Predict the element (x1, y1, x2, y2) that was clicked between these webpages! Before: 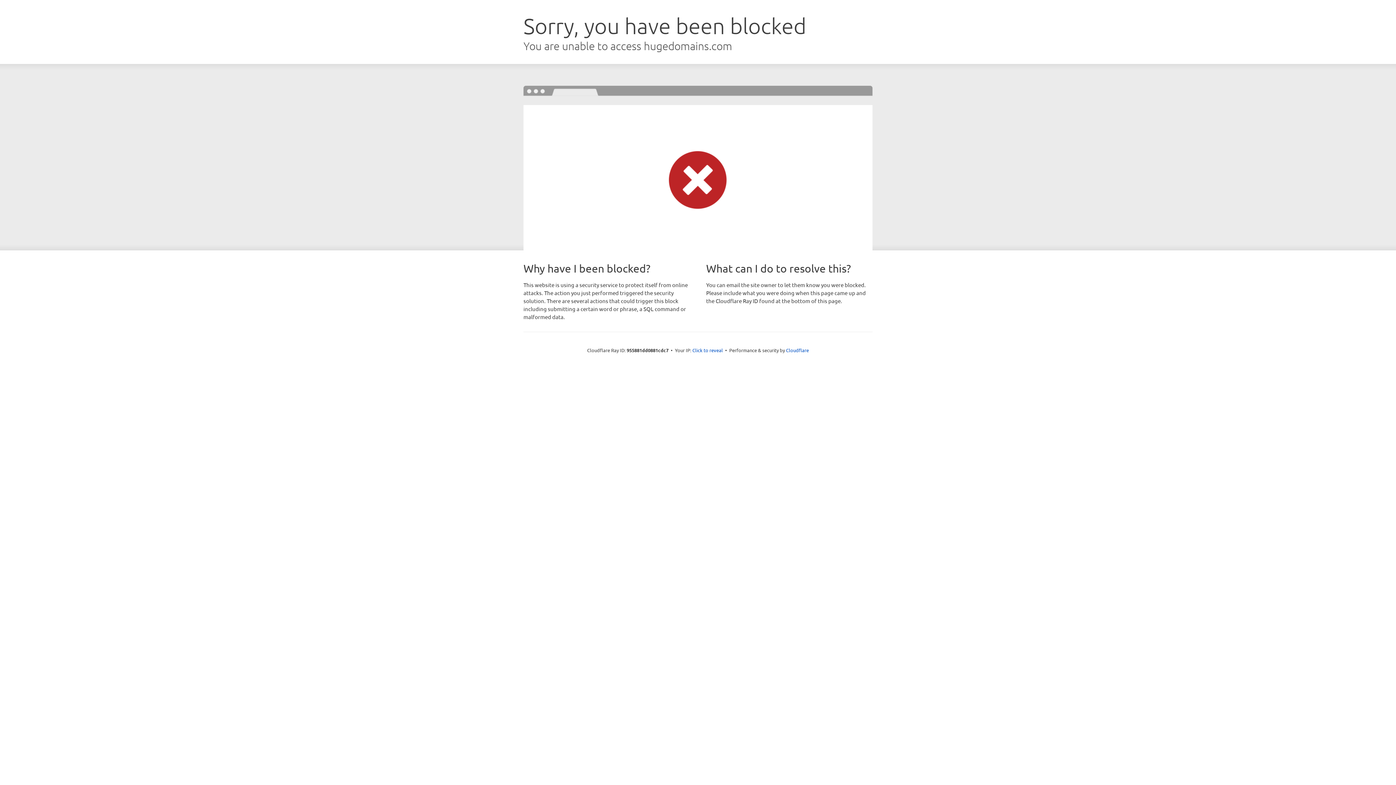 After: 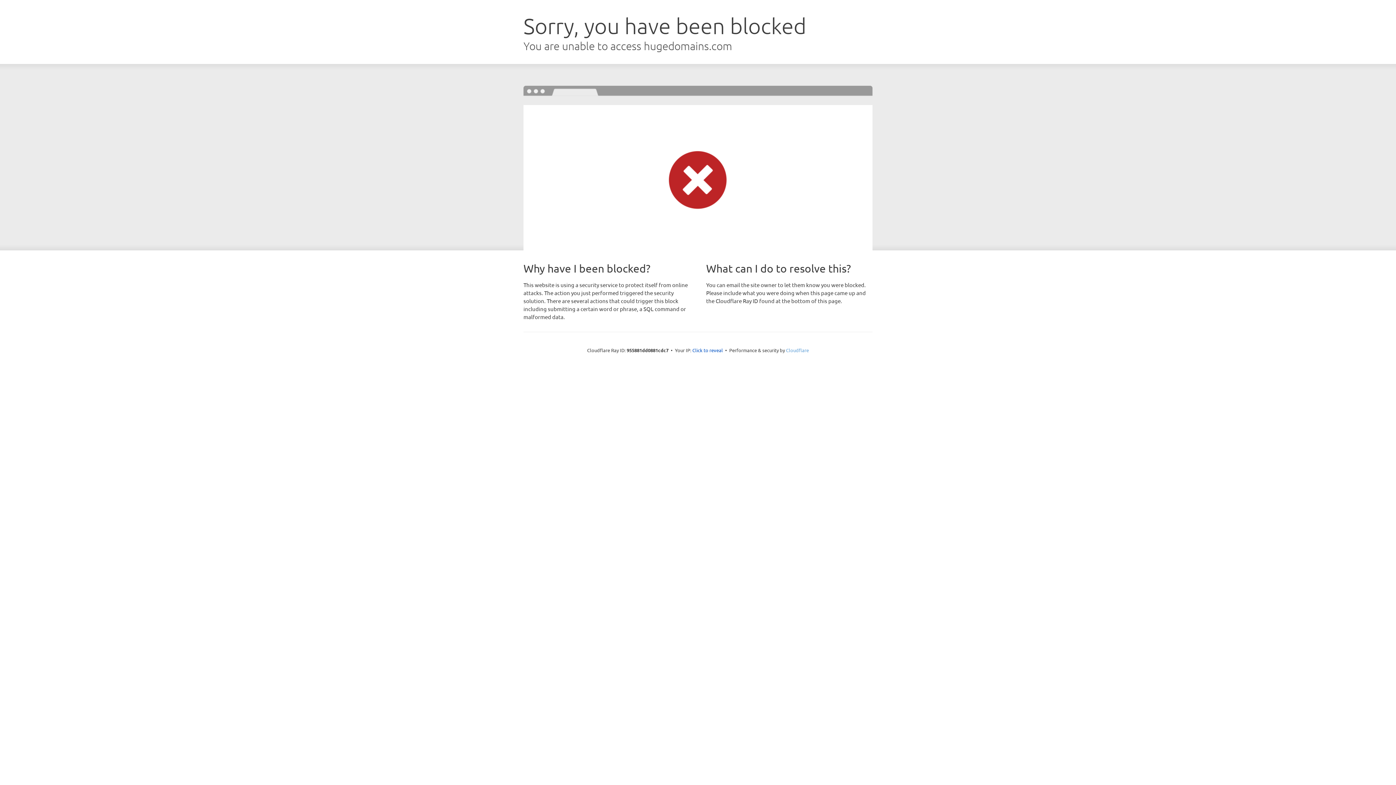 Action: bbox: (786, 347, 809, 353) label: Cloudflare